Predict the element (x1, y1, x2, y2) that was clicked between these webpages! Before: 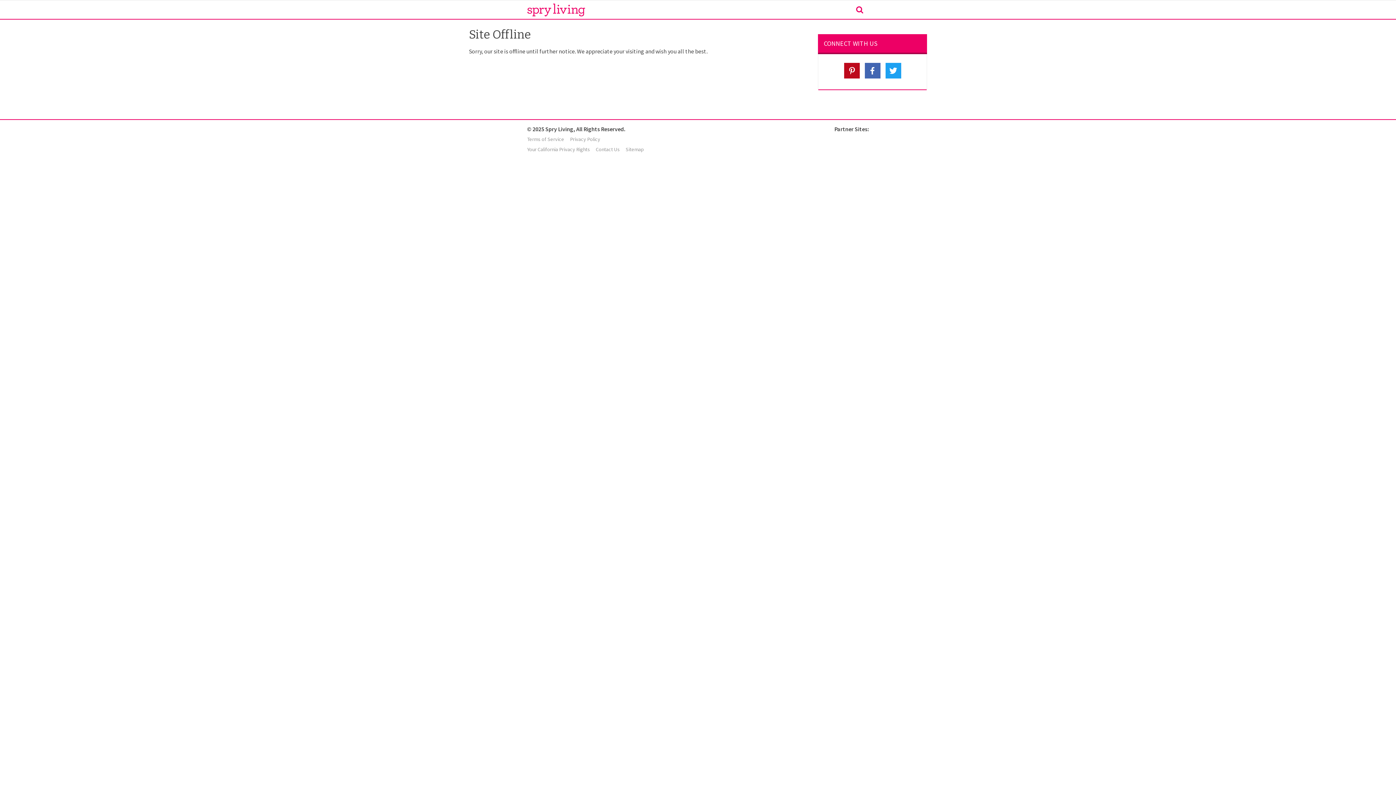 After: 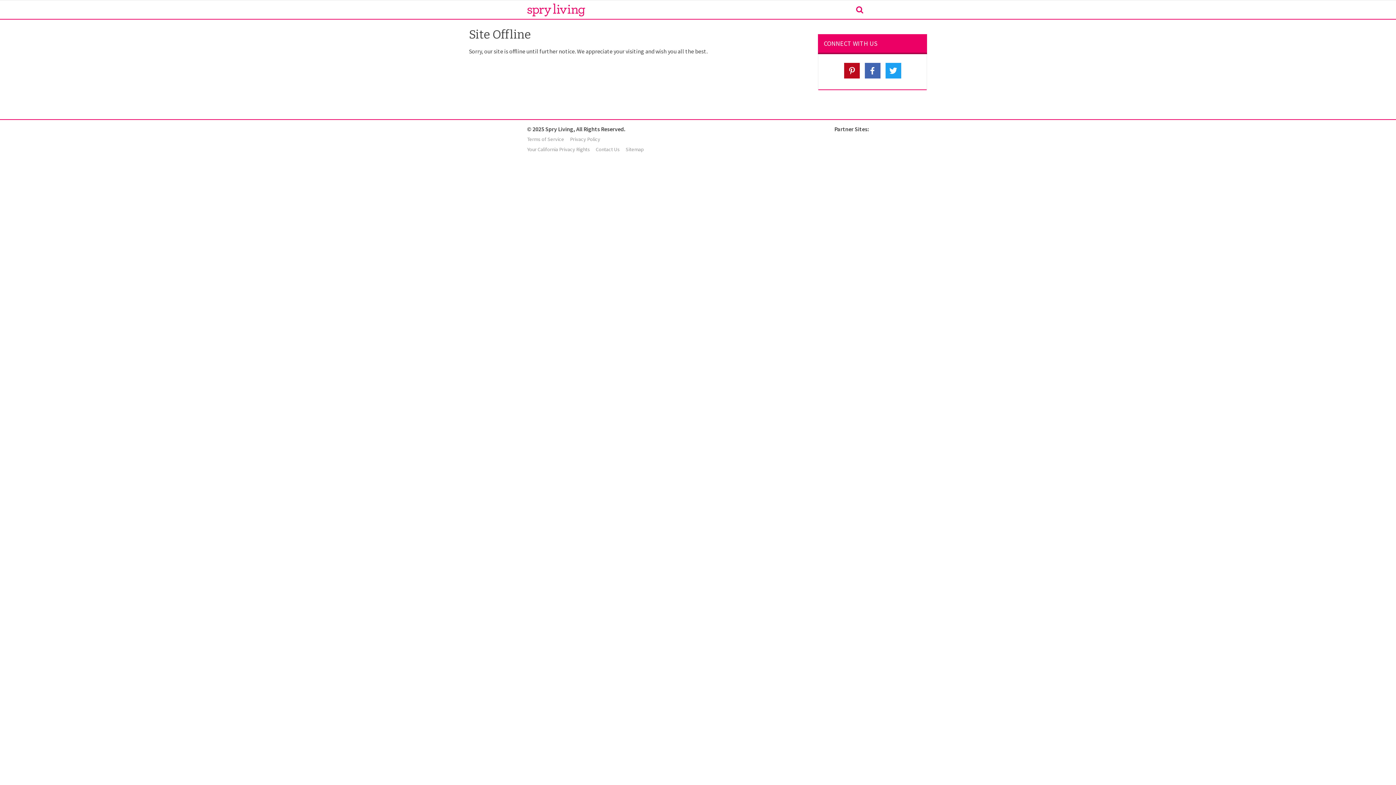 Action: bbox: (885, 62, 901, 78)